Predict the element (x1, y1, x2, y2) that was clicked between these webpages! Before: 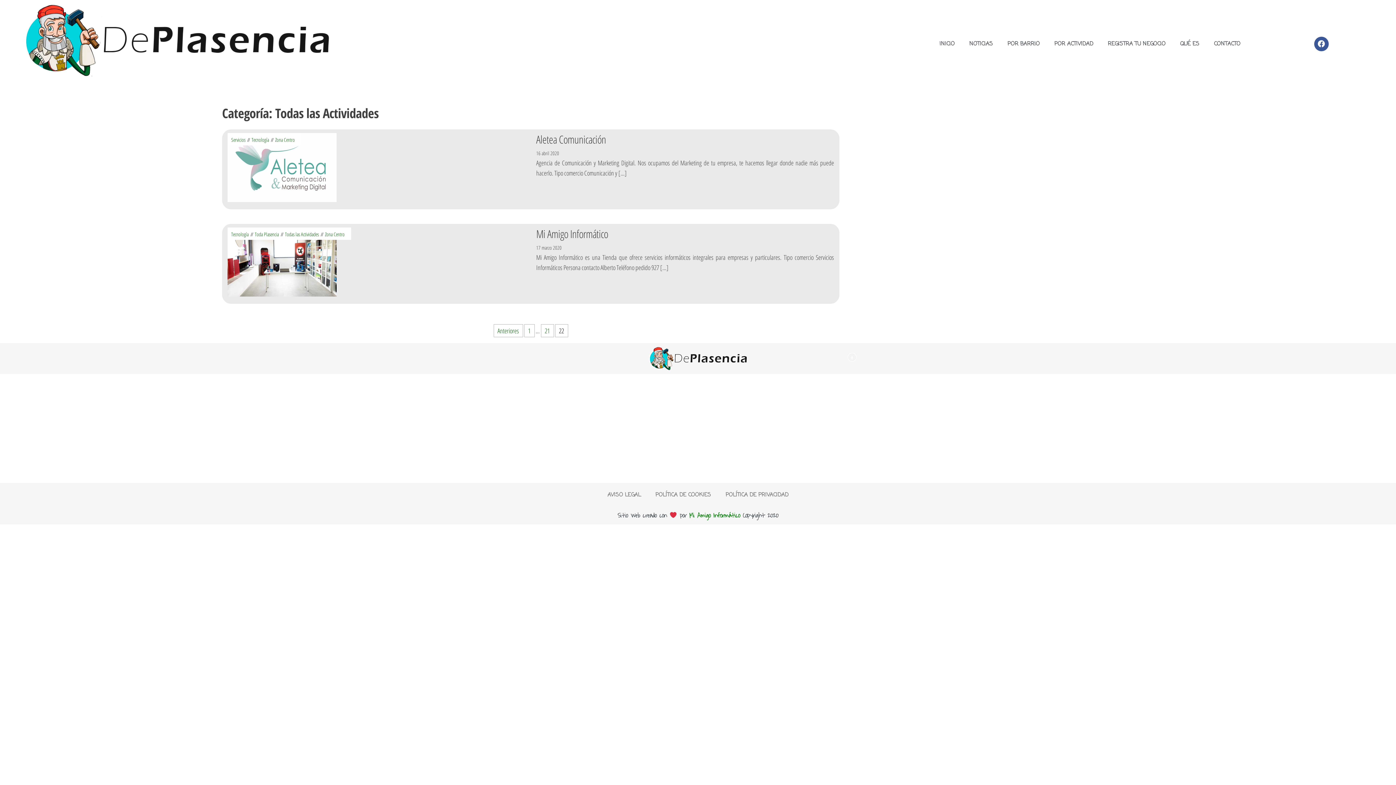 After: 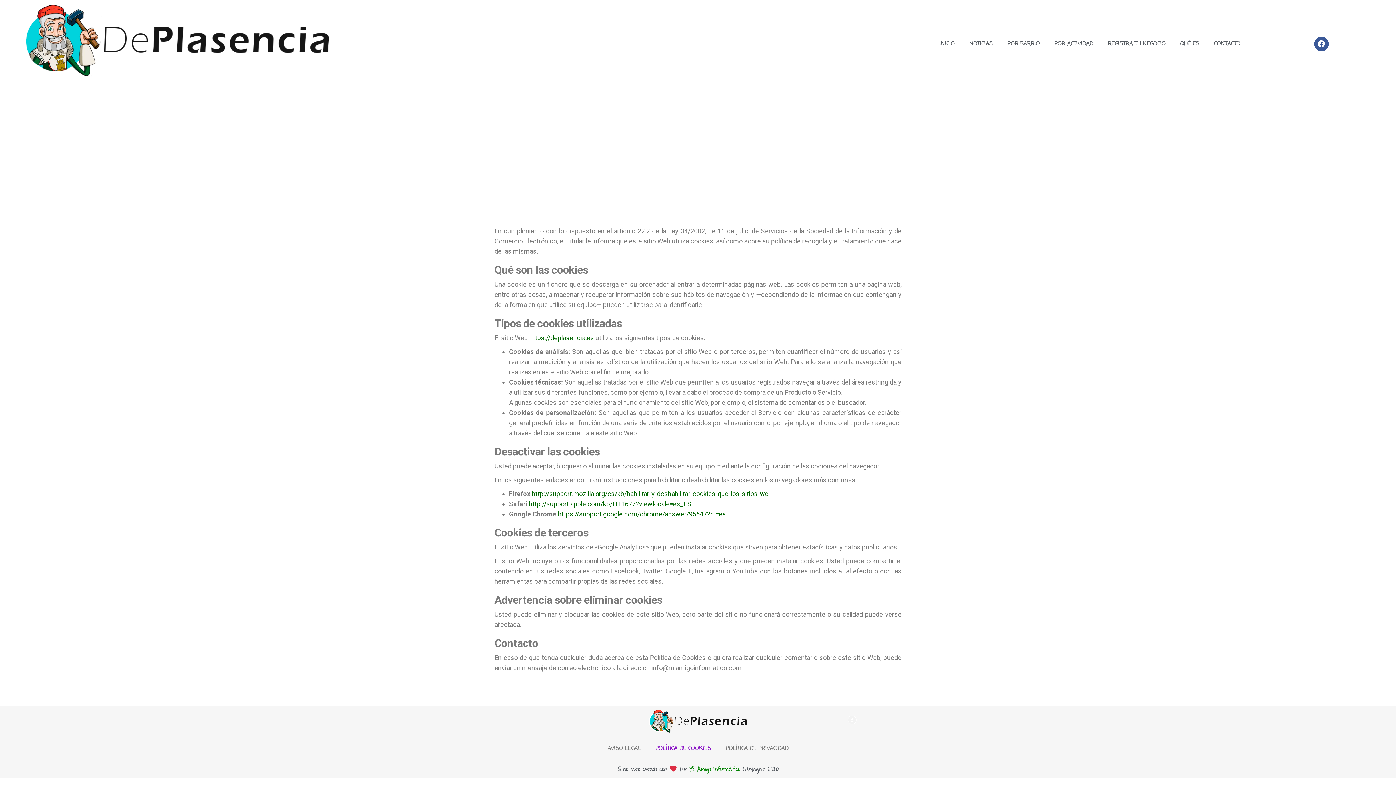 Action: bbox: (648, 486, 718, 503) label: POLÍTICA DE COOKIES